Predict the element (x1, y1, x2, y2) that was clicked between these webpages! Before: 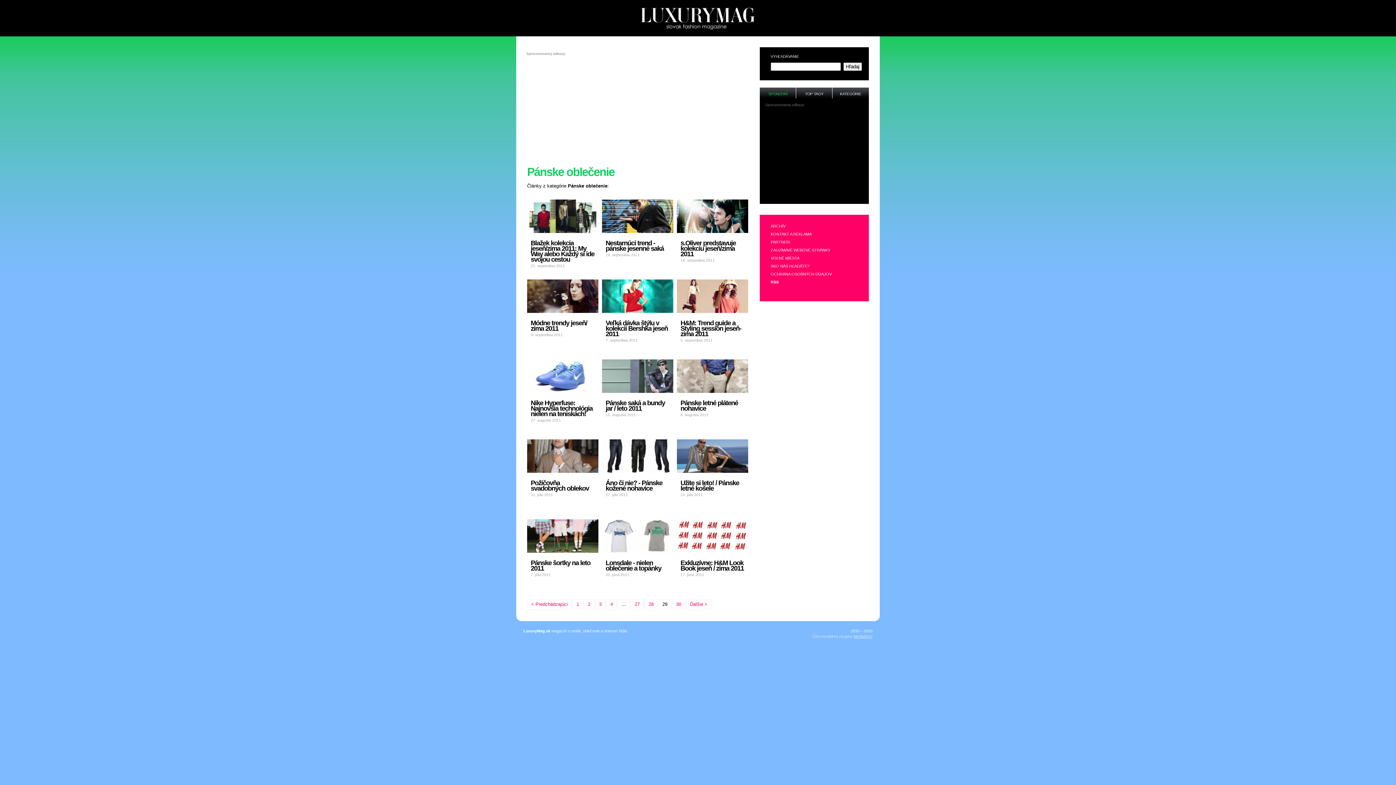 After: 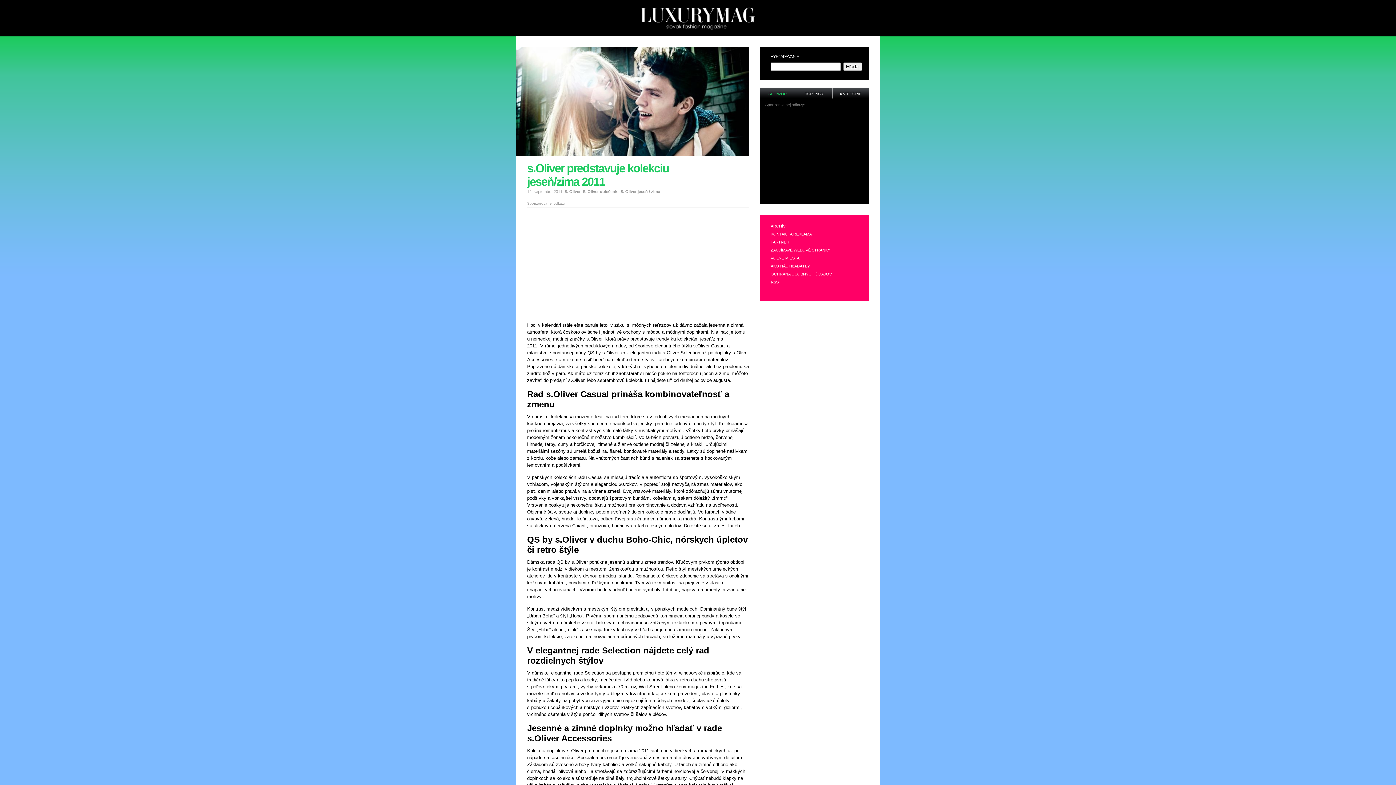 Action: bbox: (680, 239, 736, 257) label: s.Oliver predstavuje kolekciu jeseň/zima 2011